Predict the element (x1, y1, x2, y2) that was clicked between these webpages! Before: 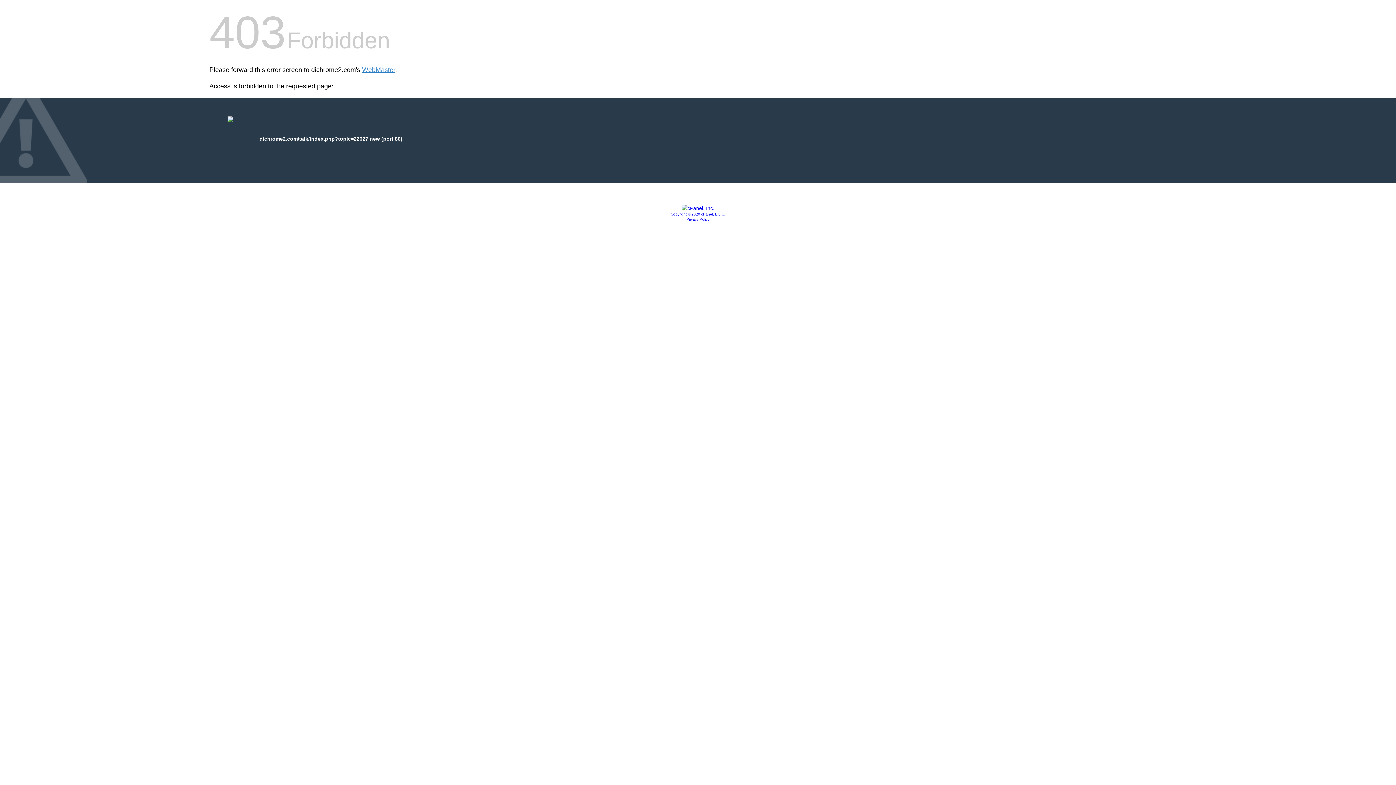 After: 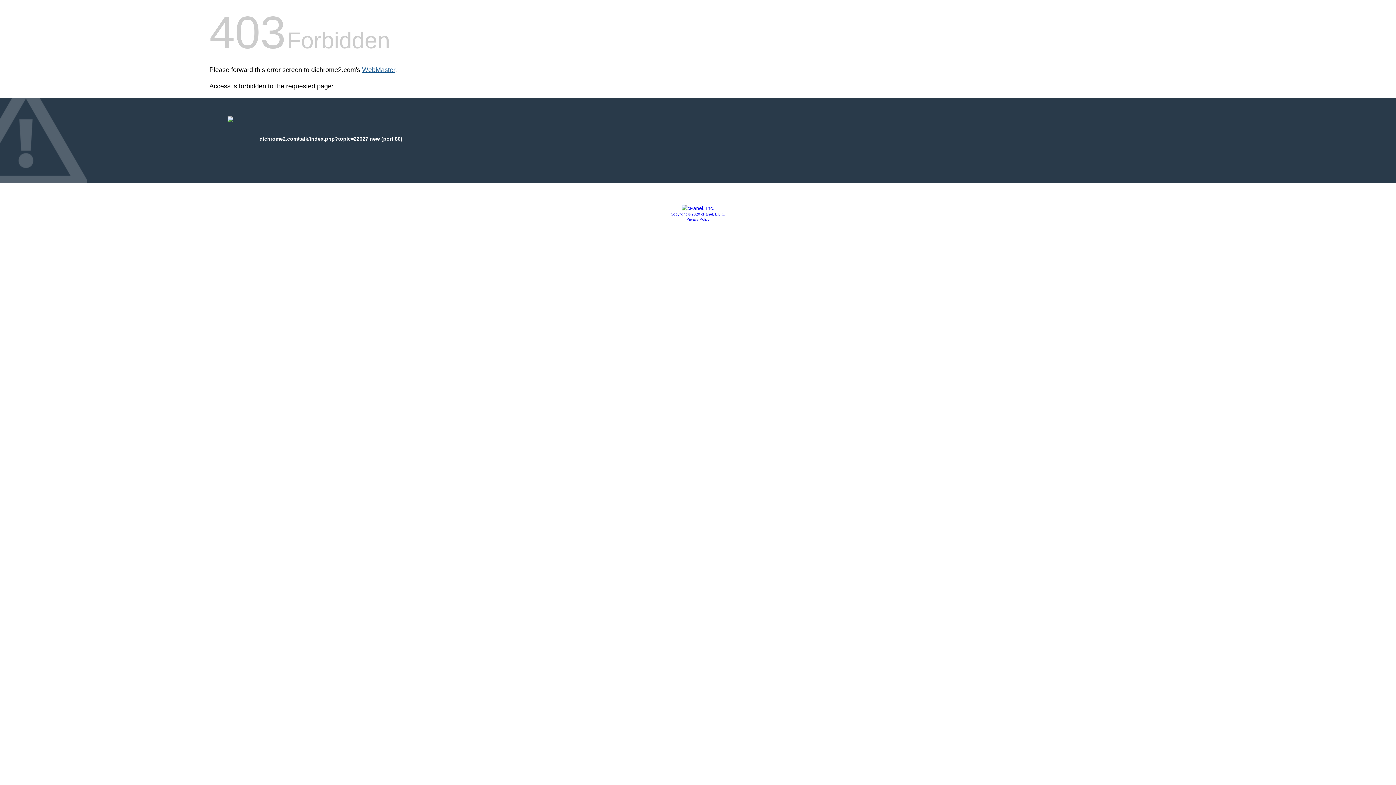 Action: bbox: (362, 66, 395, 73) label: WebMaster